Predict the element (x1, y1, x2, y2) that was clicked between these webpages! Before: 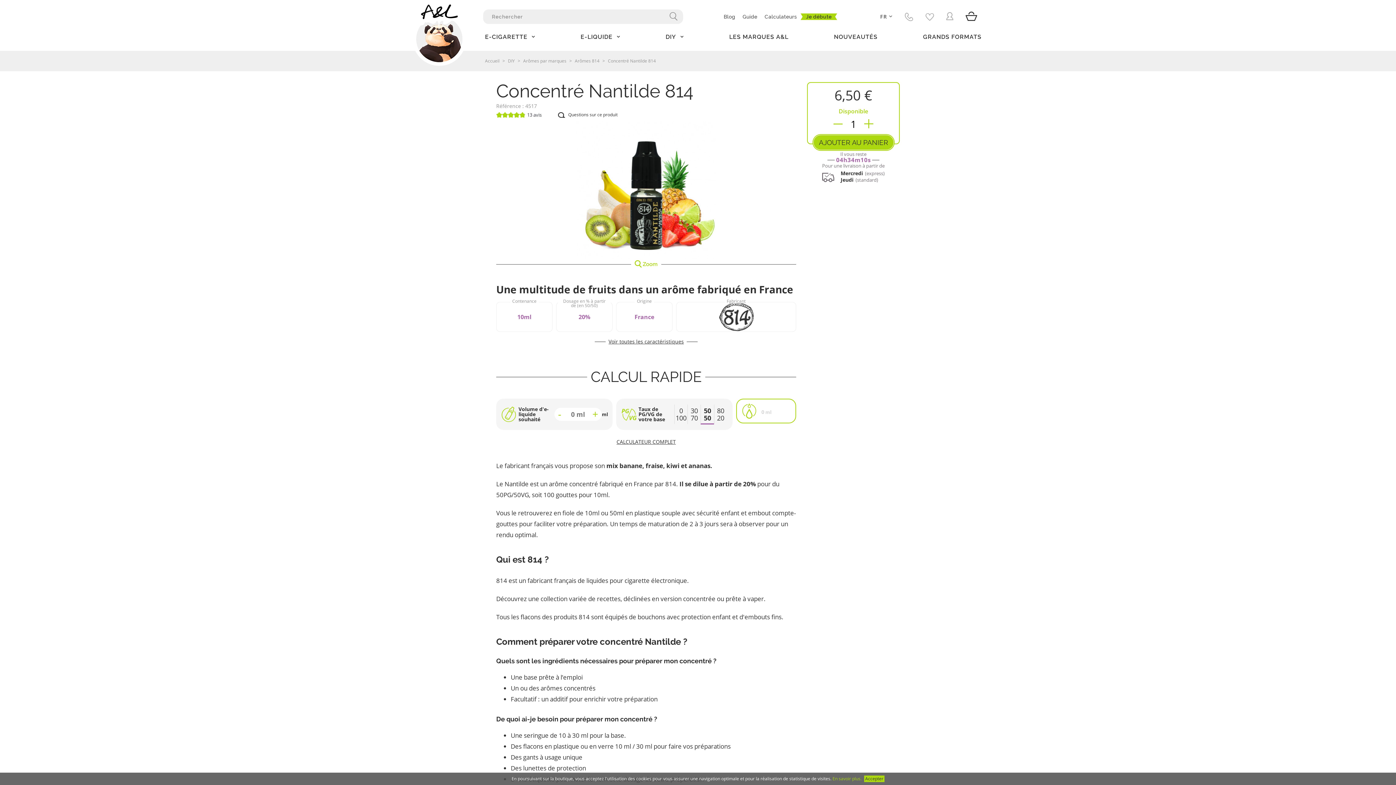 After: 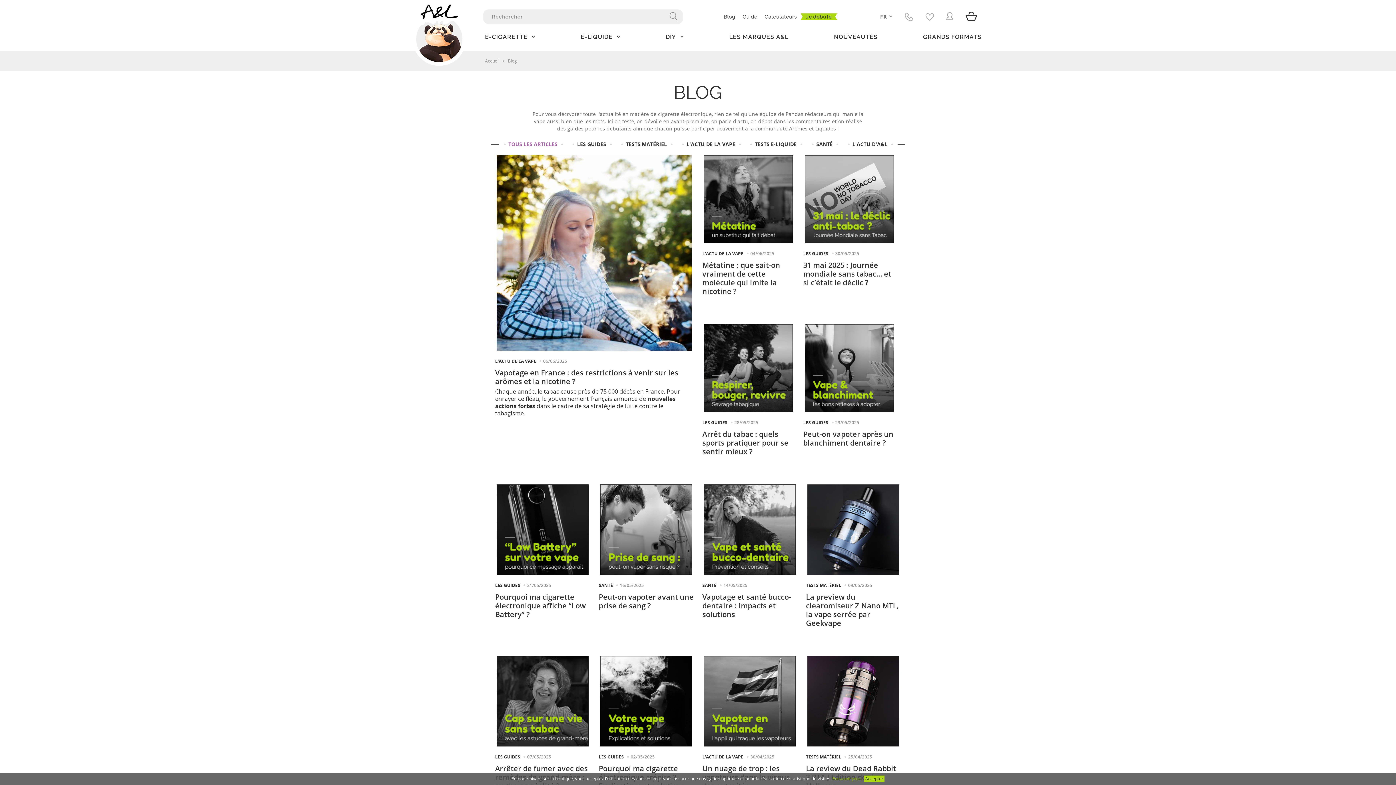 Action: bbox: (720, 13, 739, 20) label: Blog